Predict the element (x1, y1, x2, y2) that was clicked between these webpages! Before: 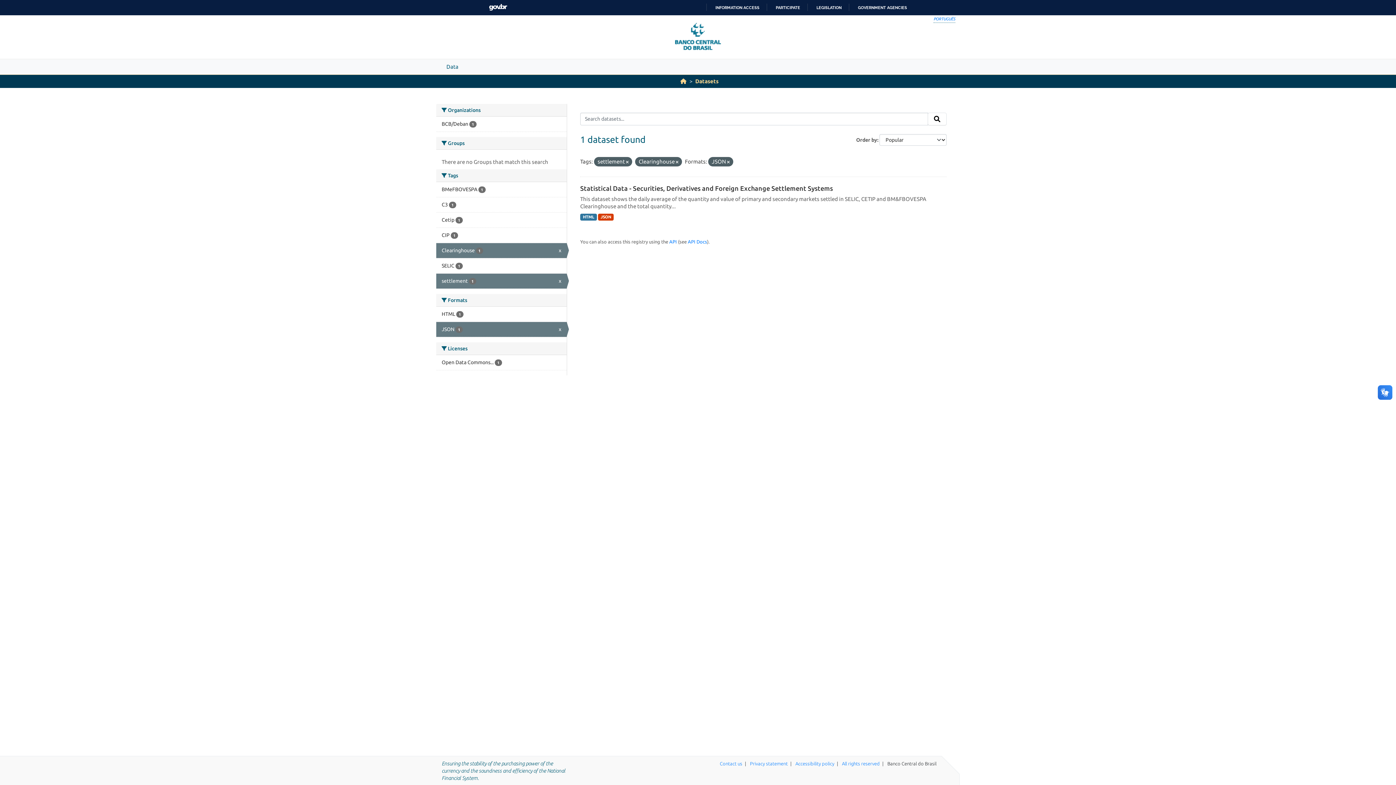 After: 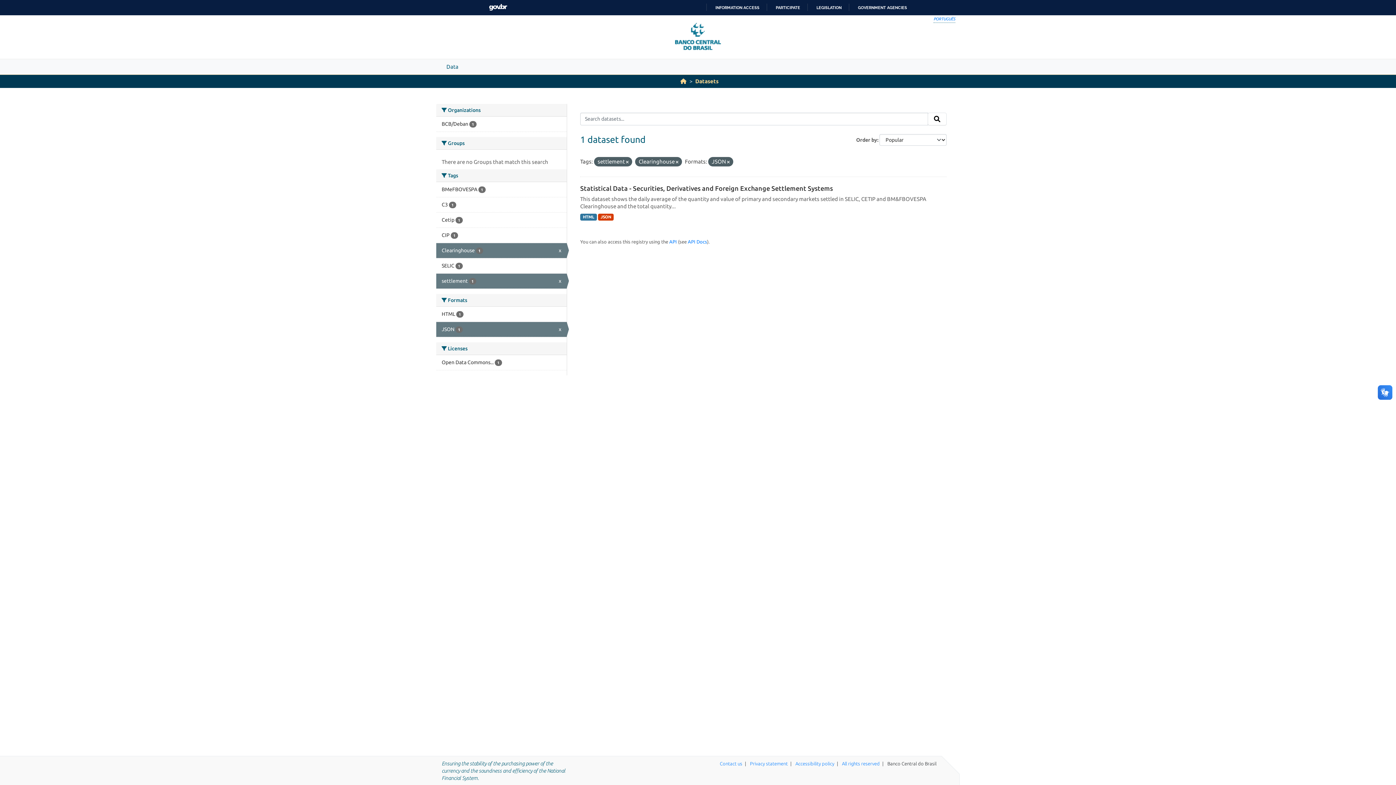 Action: bbox: (928, 112, 946, 125) label: Submit